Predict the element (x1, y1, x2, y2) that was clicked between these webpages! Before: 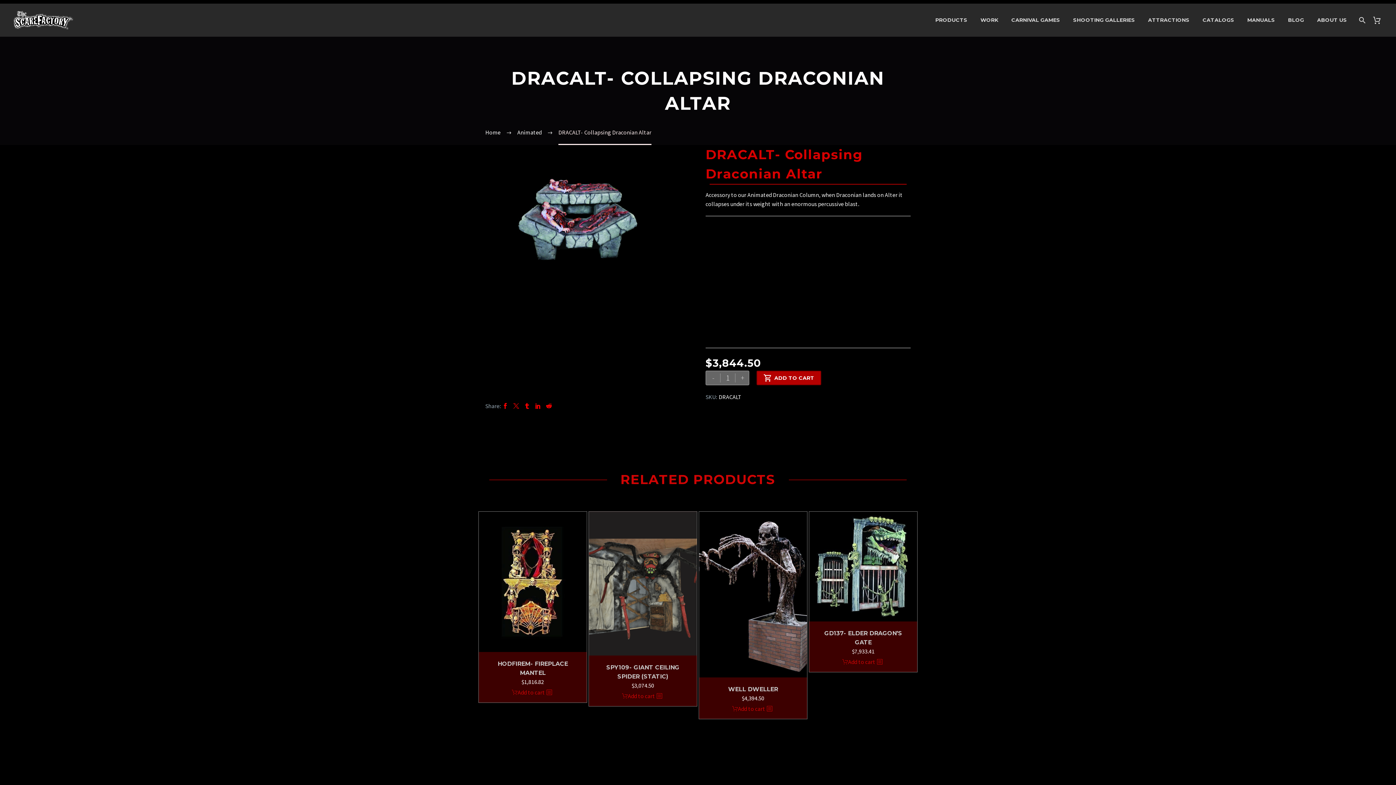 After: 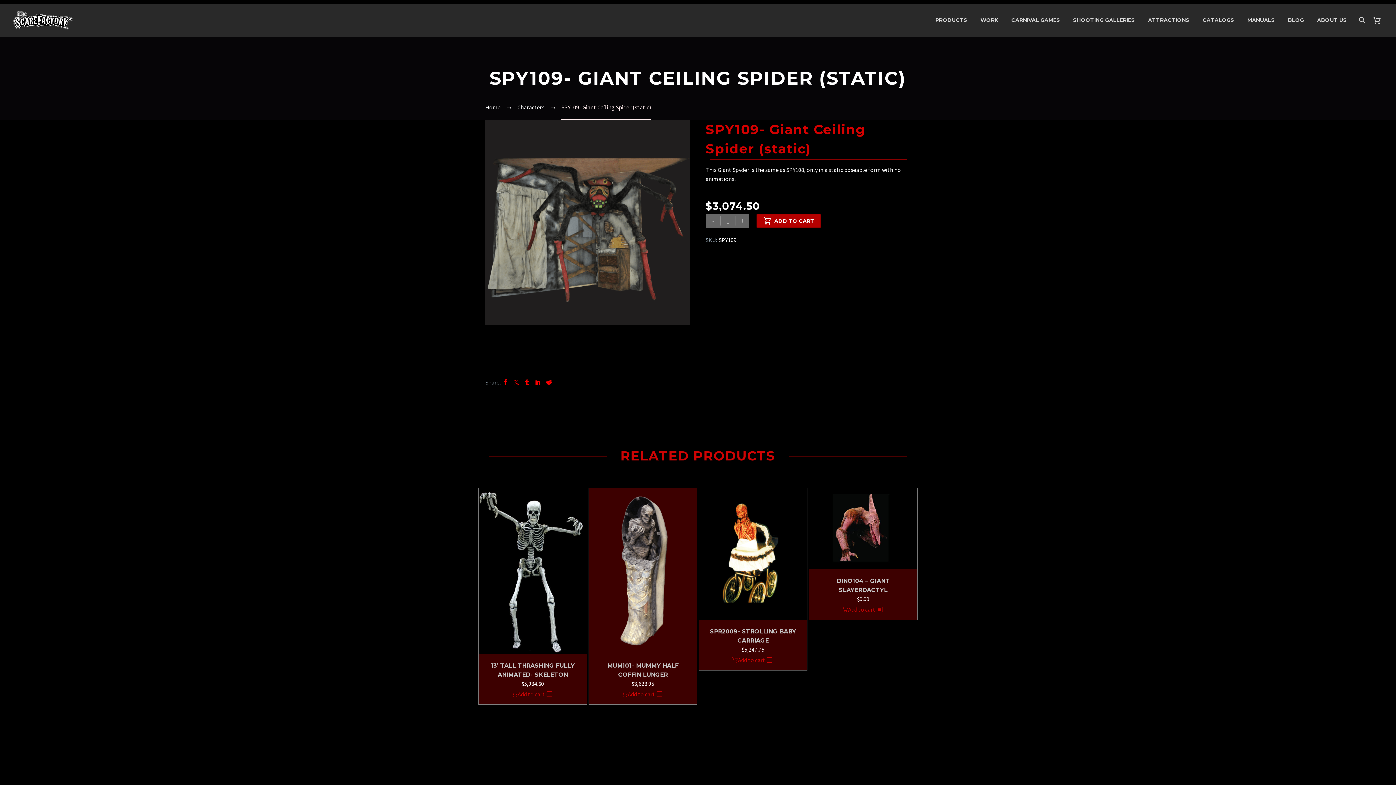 Action: bbox: (589, 511, 697, 656)